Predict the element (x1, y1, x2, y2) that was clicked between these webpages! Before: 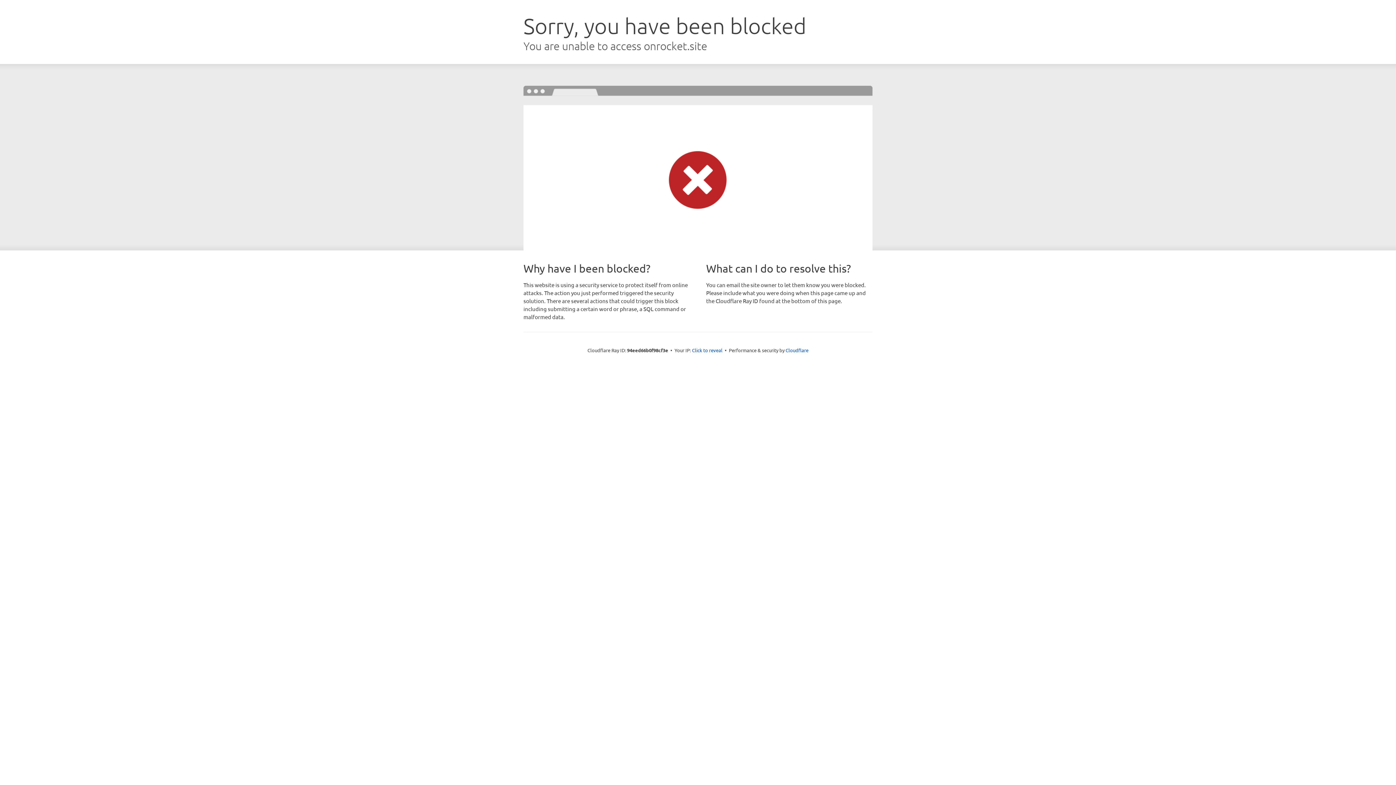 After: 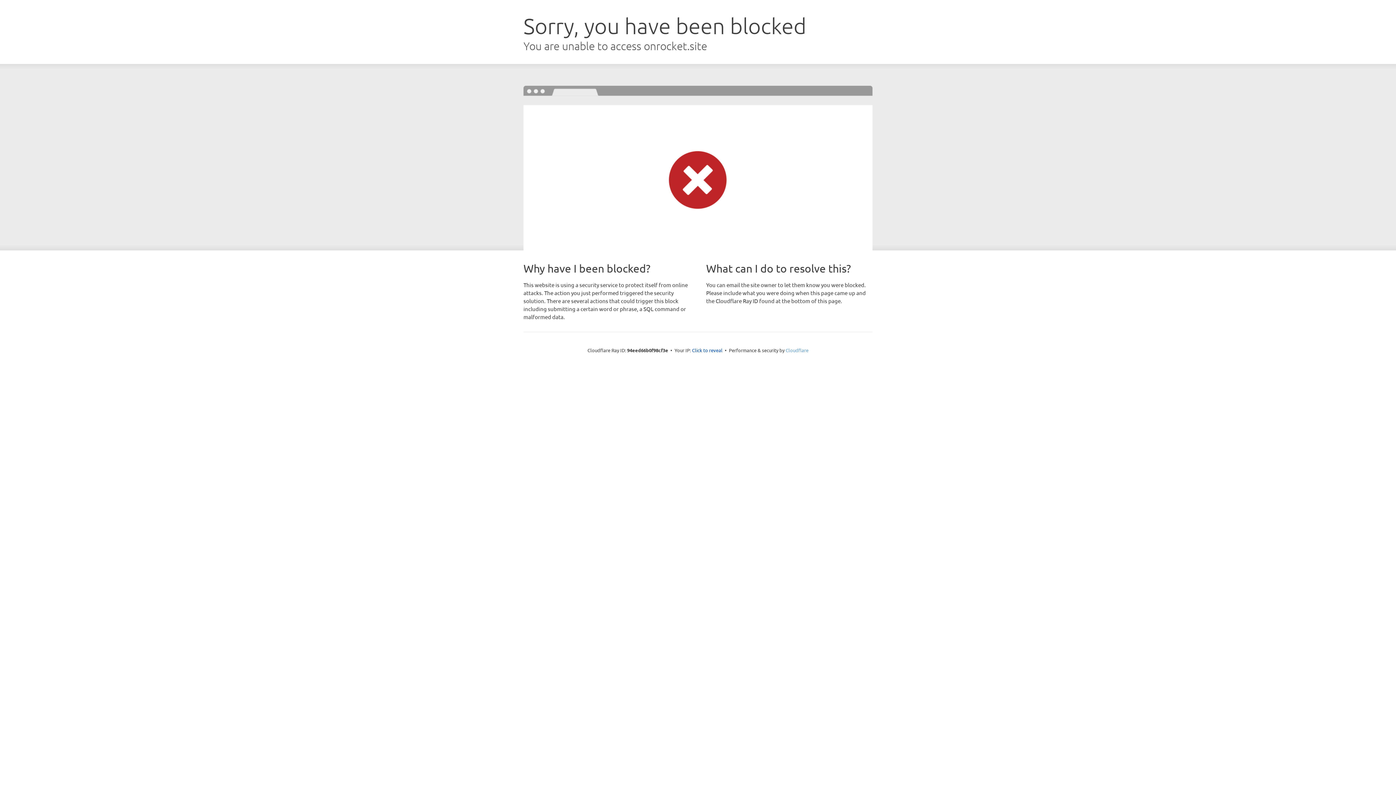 Action: label: Cloudflare bbox: (785, 347, 808, 353)